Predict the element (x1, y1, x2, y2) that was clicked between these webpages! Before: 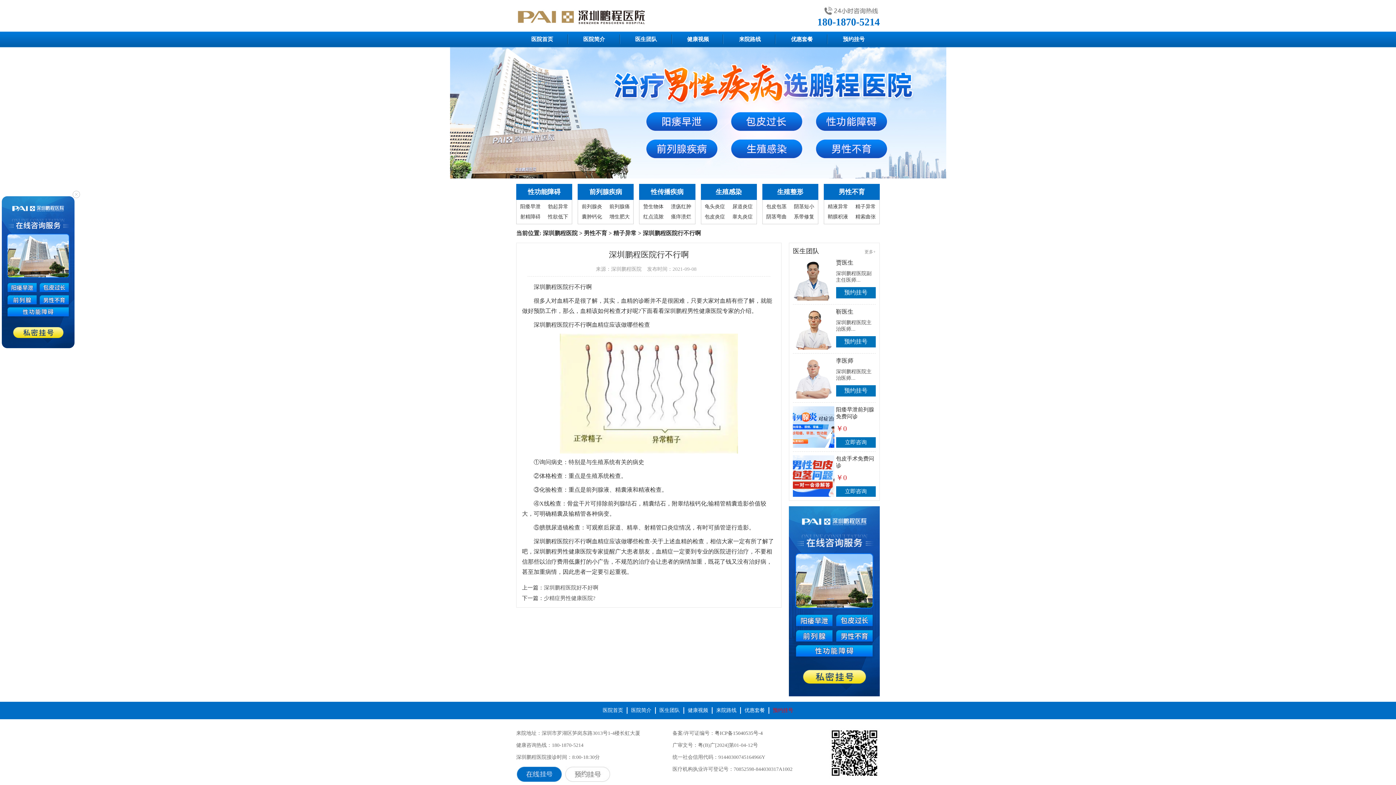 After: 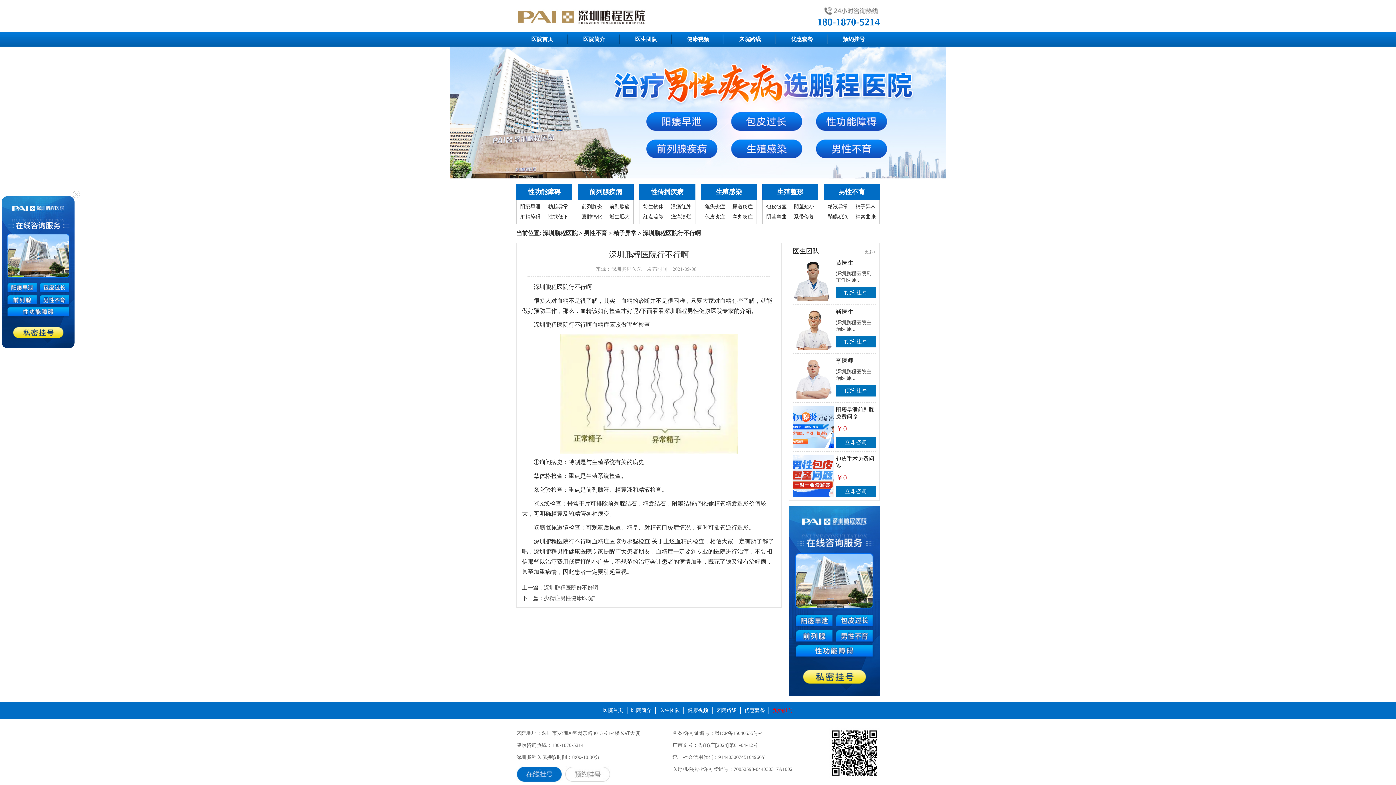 Action: label: 优惠套餐 bbox: (744, 707, 765, 714)